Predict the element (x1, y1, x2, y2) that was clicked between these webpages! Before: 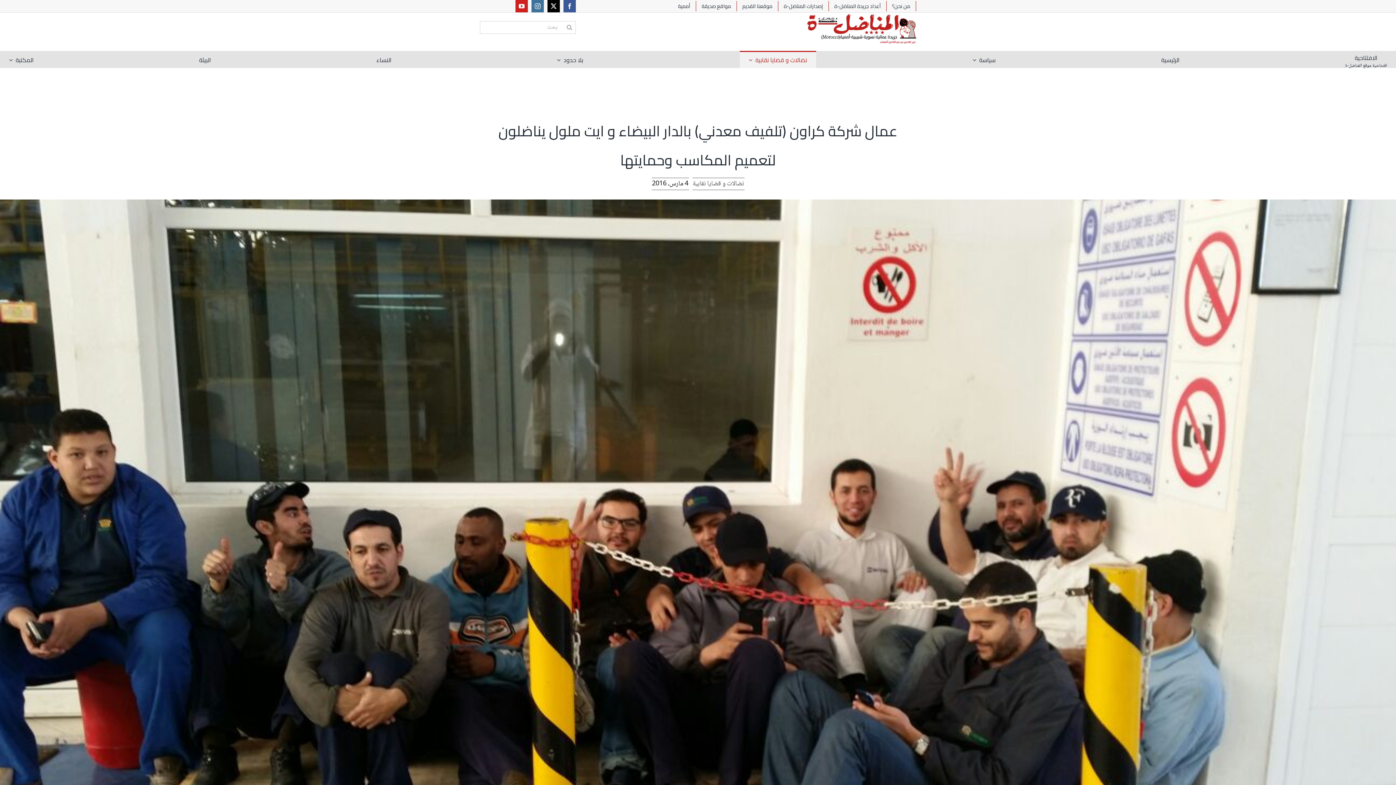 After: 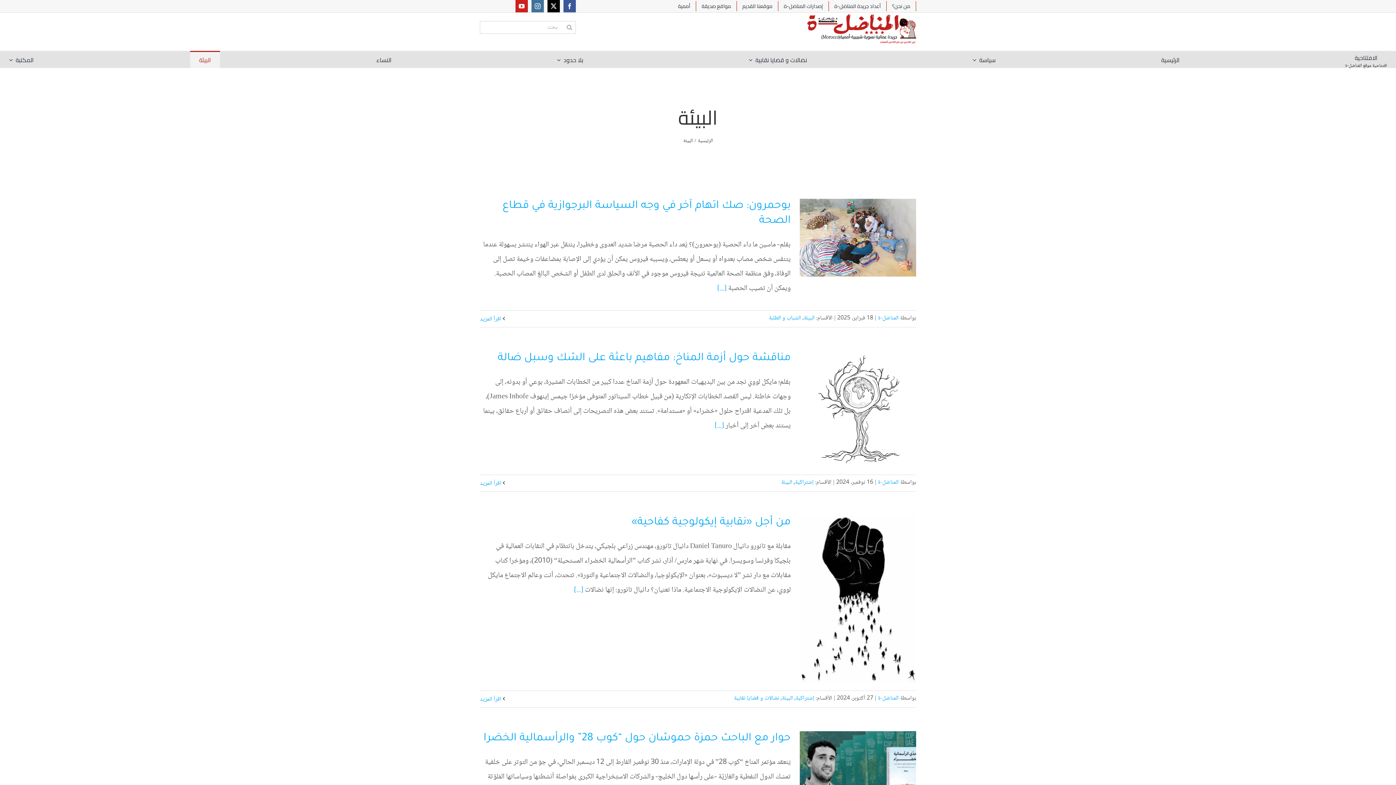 Action: bbox: (190, 51, 219, 68) label: البيئة